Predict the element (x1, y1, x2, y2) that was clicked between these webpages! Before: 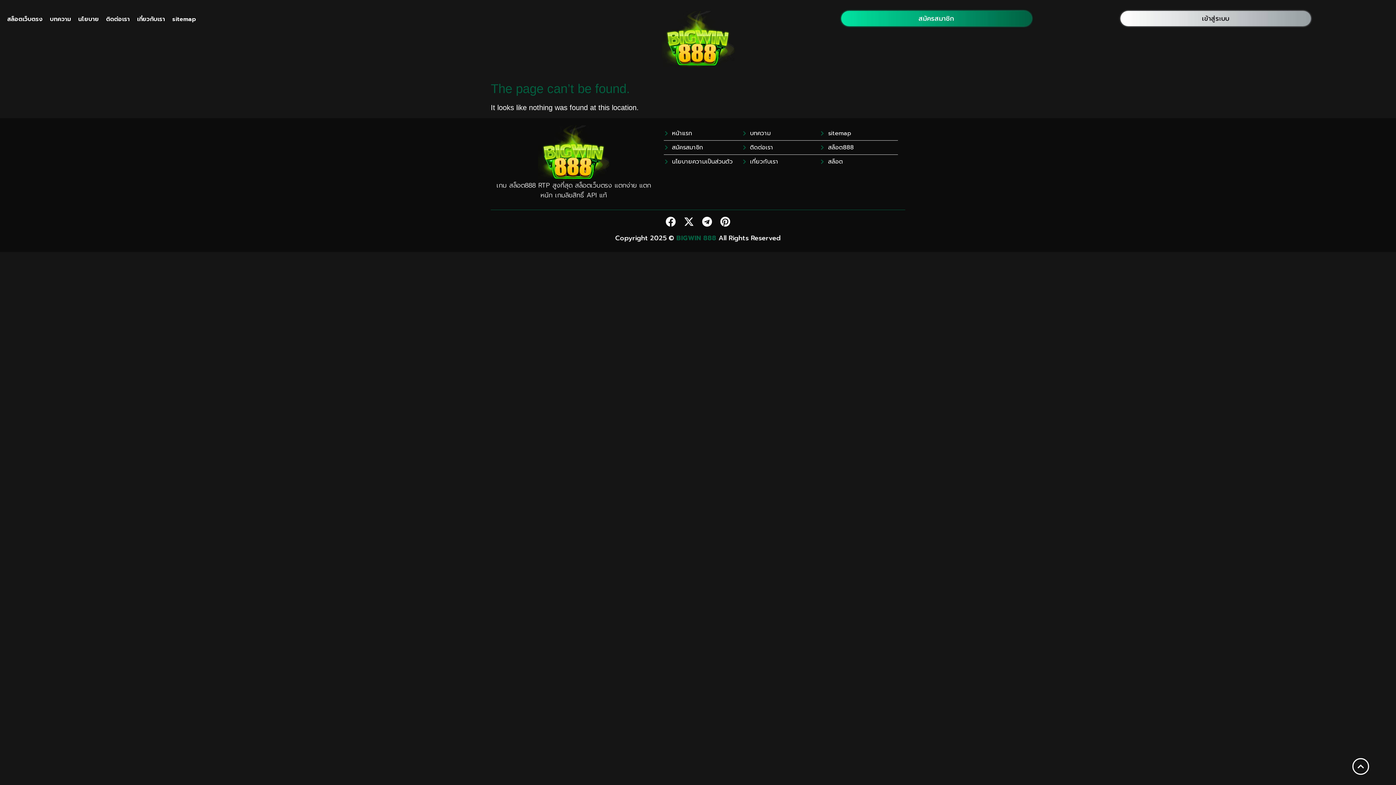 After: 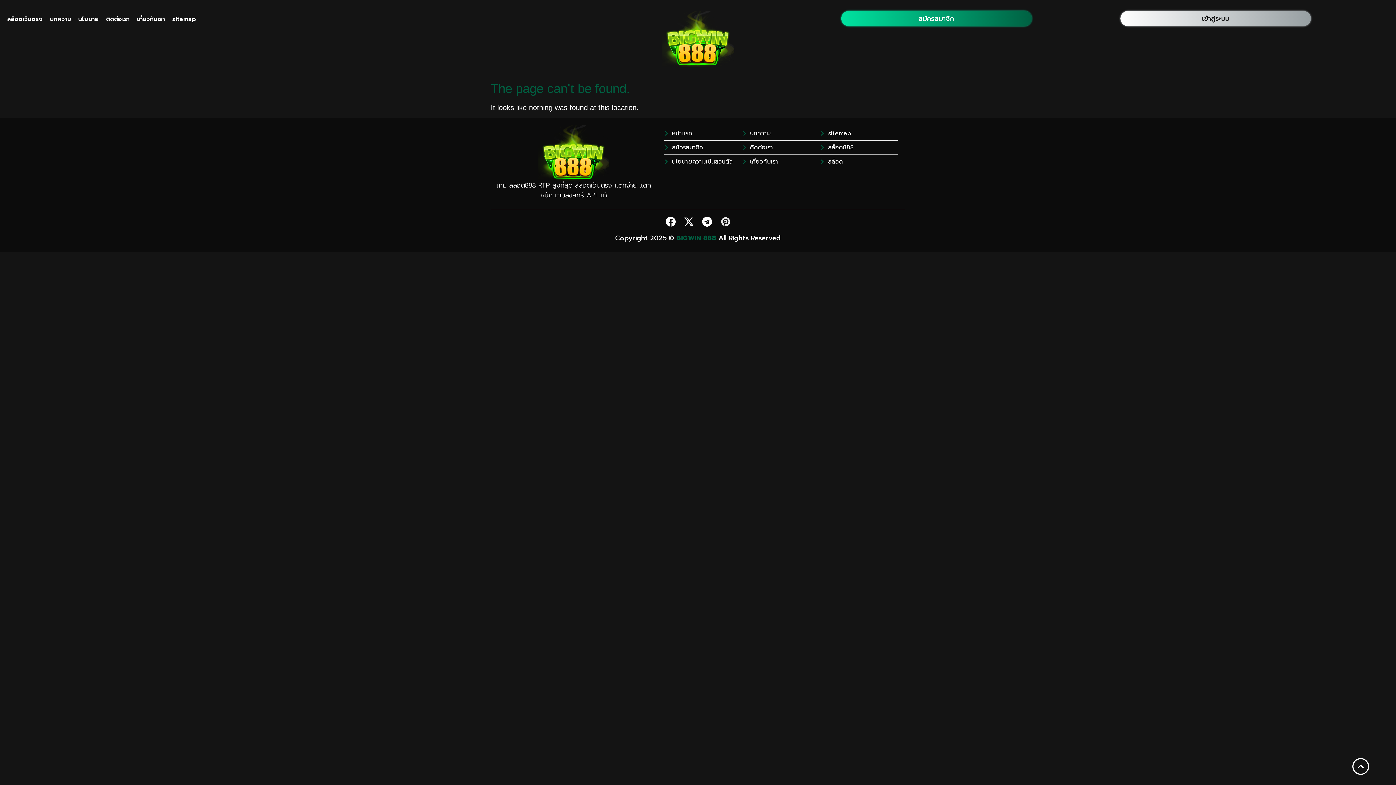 Action: label: Pinterest bbox: (718, 214, 732, 228)